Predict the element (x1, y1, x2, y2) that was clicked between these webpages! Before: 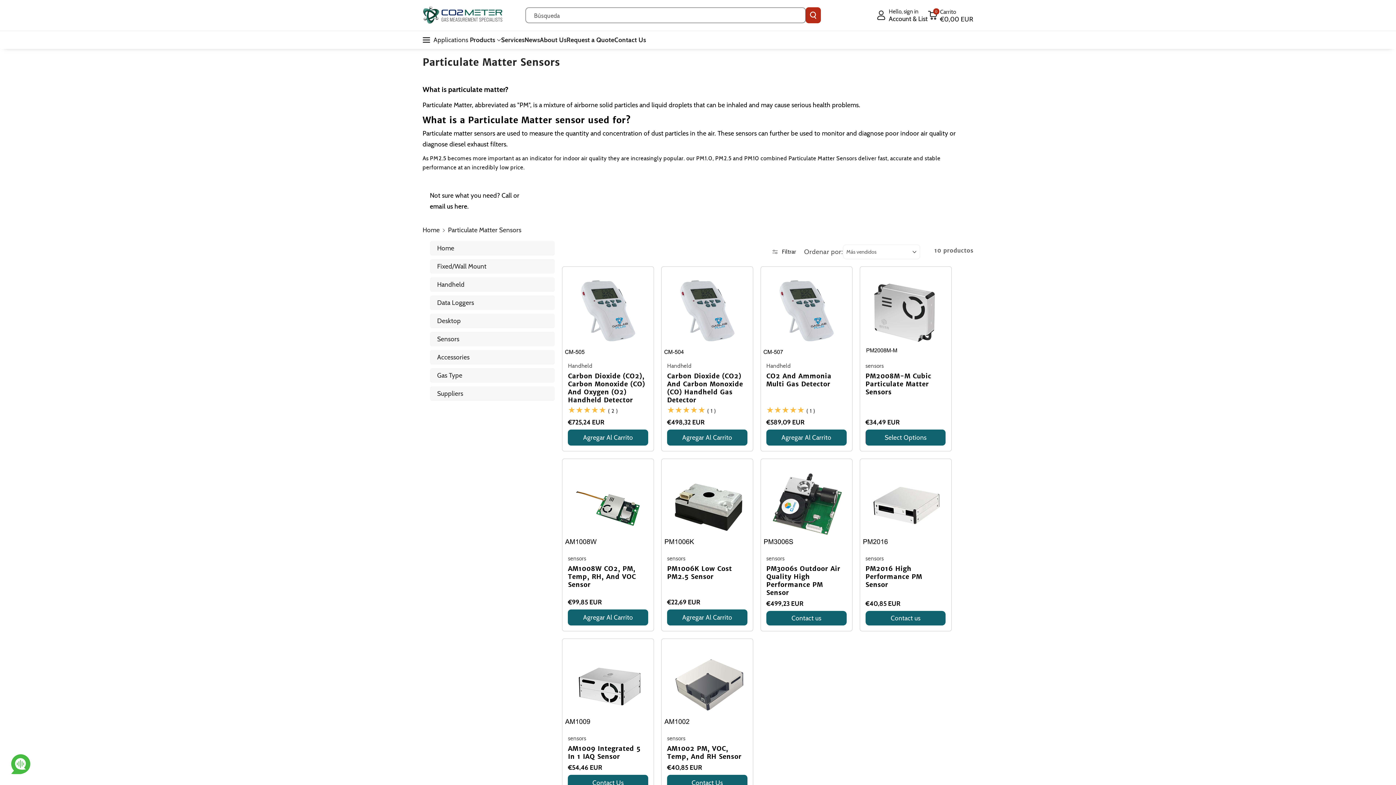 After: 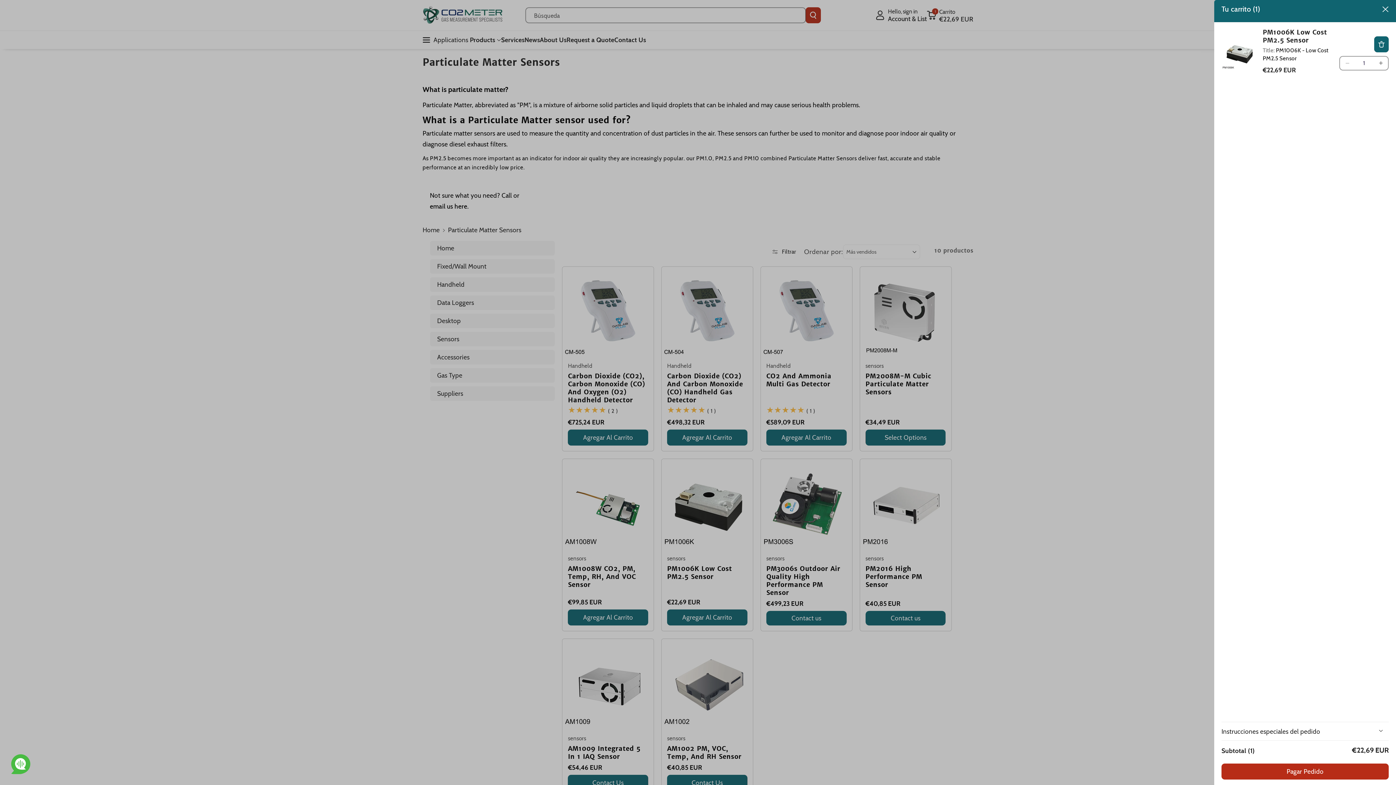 Action: bbox: (667, 609, 747, 625) label: Agregar Al Carrito